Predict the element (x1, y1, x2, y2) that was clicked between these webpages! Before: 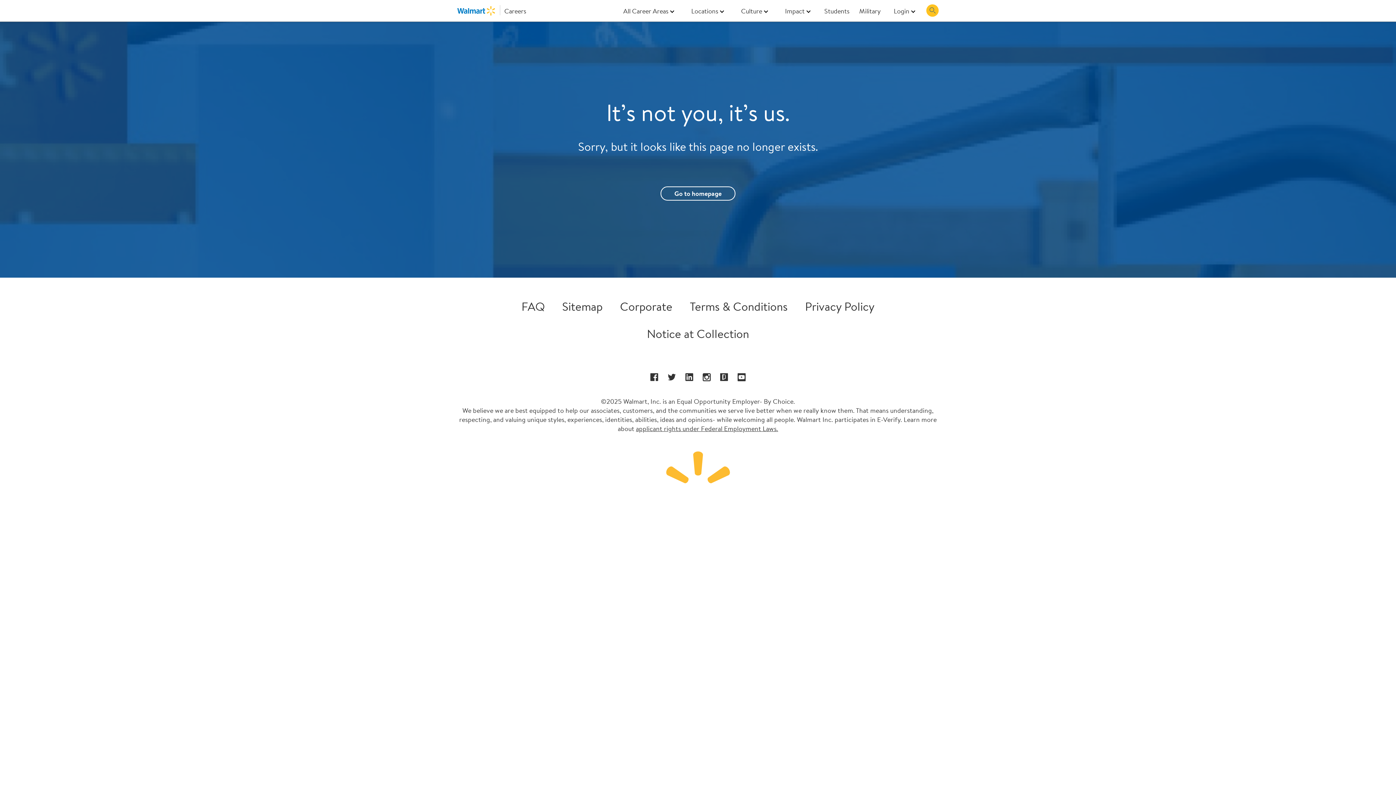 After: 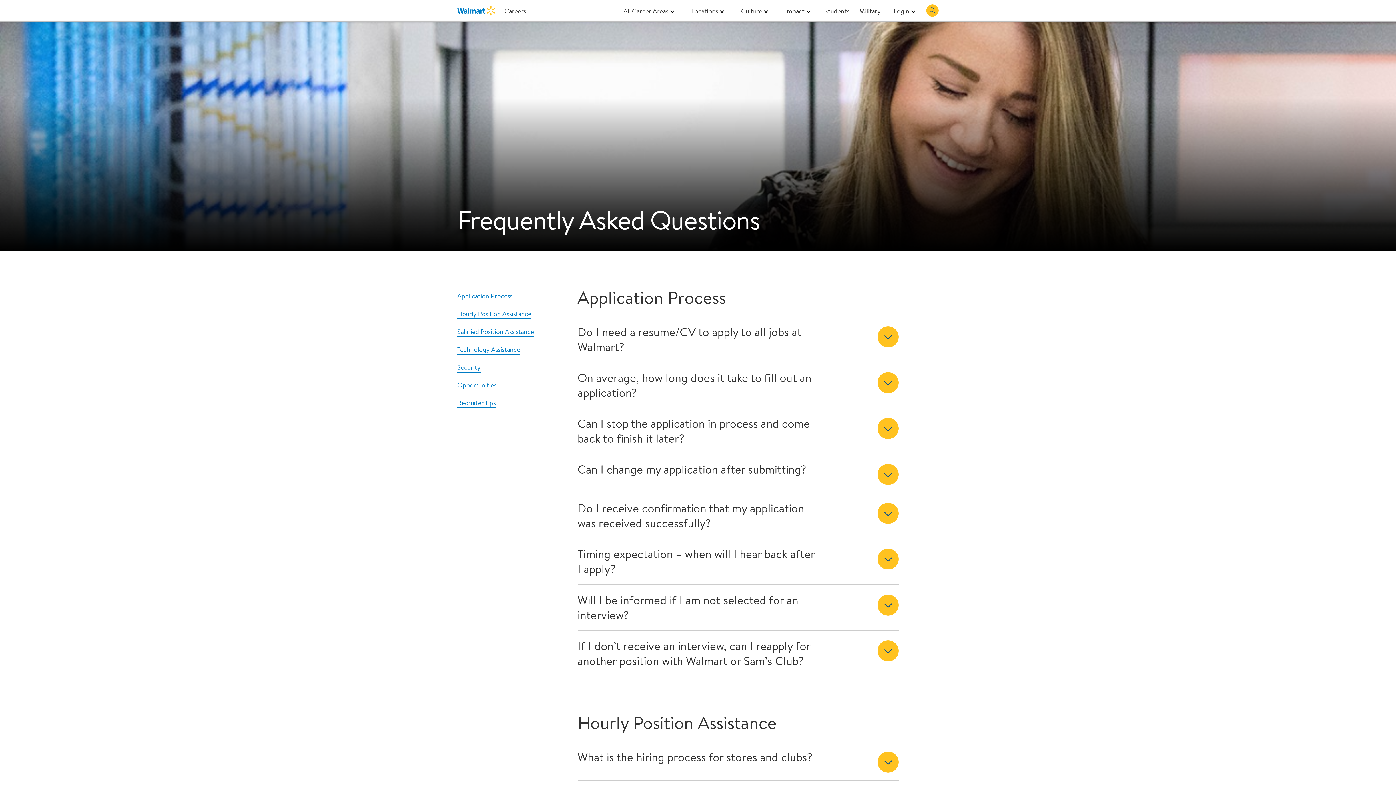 Action: bbox: (521, 299, 544, 313) label: FAQ